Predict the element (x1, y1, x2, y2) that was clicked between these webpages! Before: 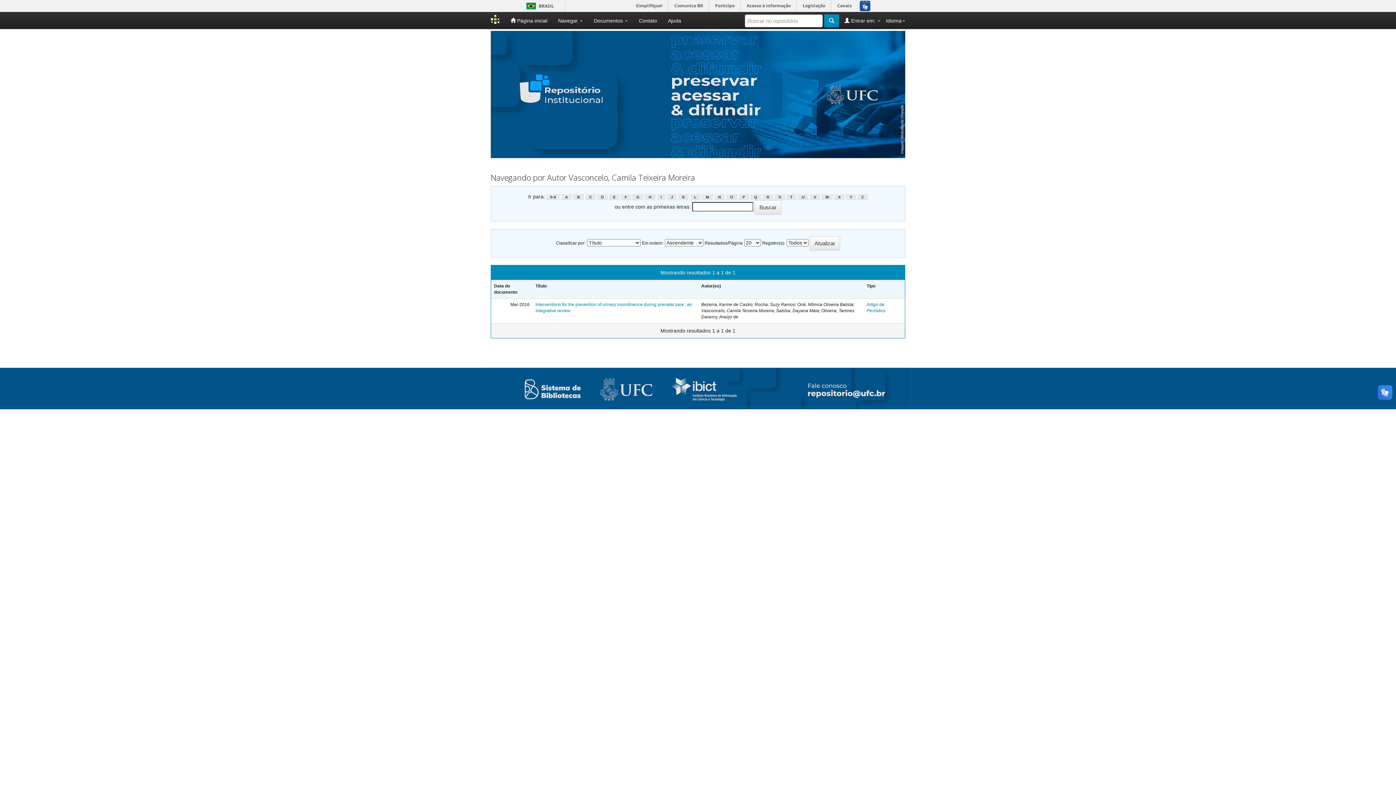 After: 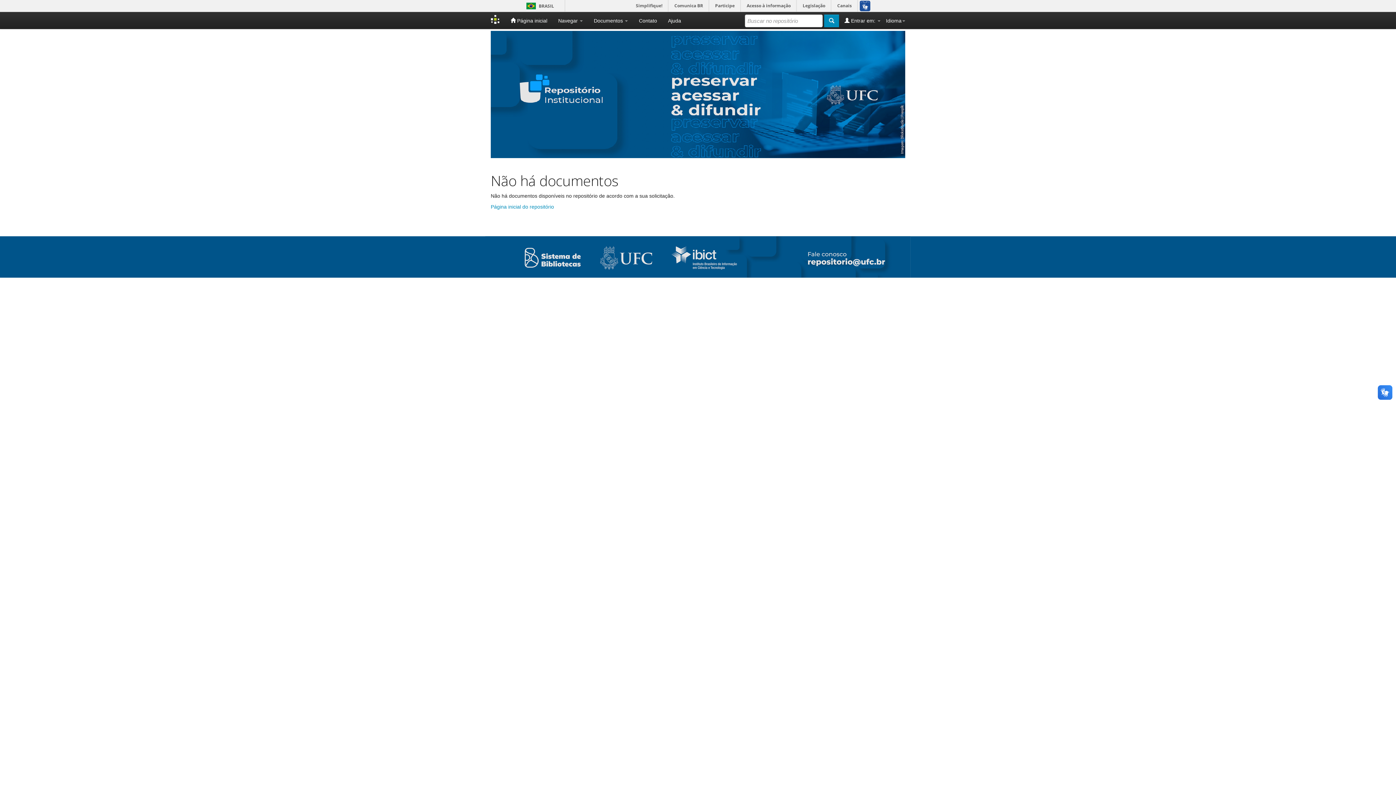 Action: label: P bbox: (738, 194, 749, 200)